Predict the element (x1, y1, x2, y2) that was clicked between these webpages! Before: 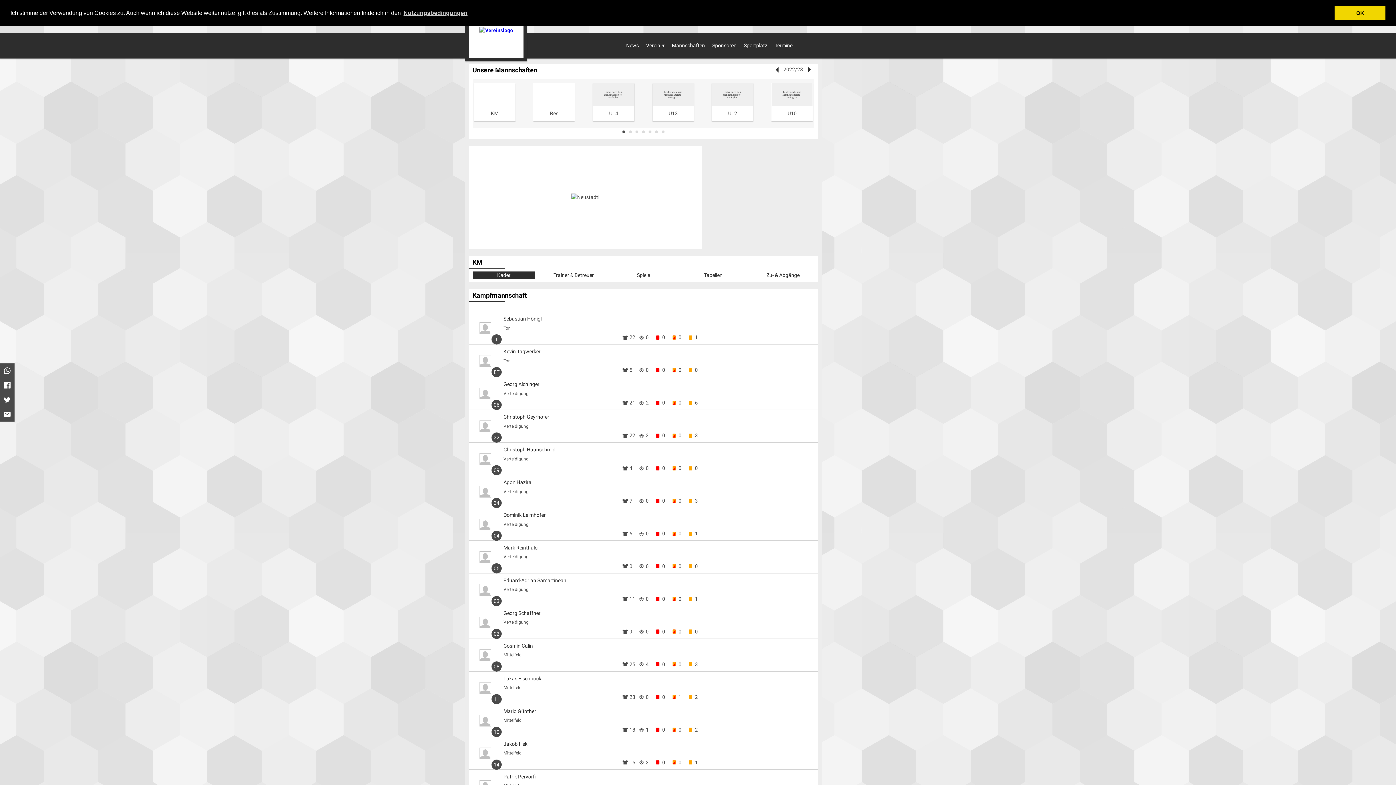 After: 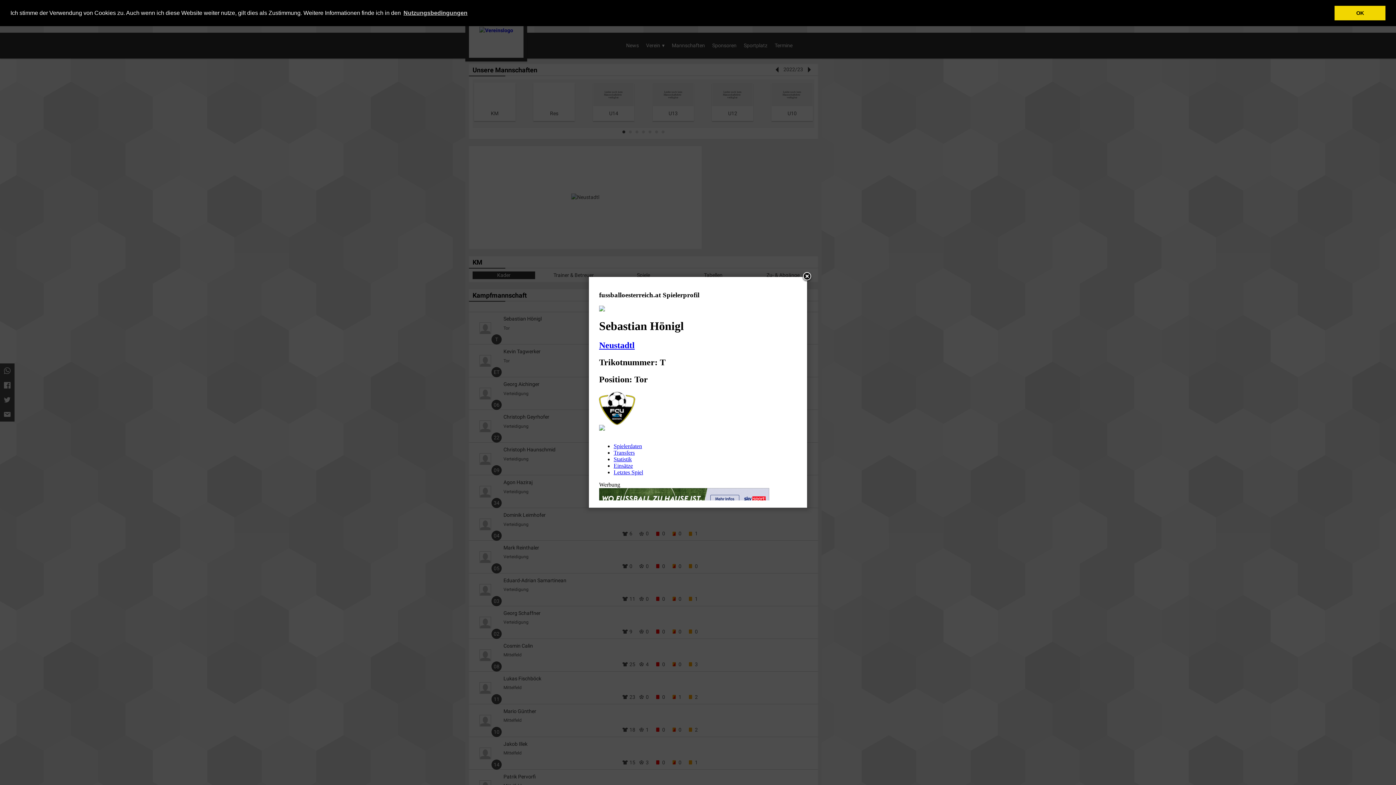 Action: bbox: (472, 322, 484, 328)